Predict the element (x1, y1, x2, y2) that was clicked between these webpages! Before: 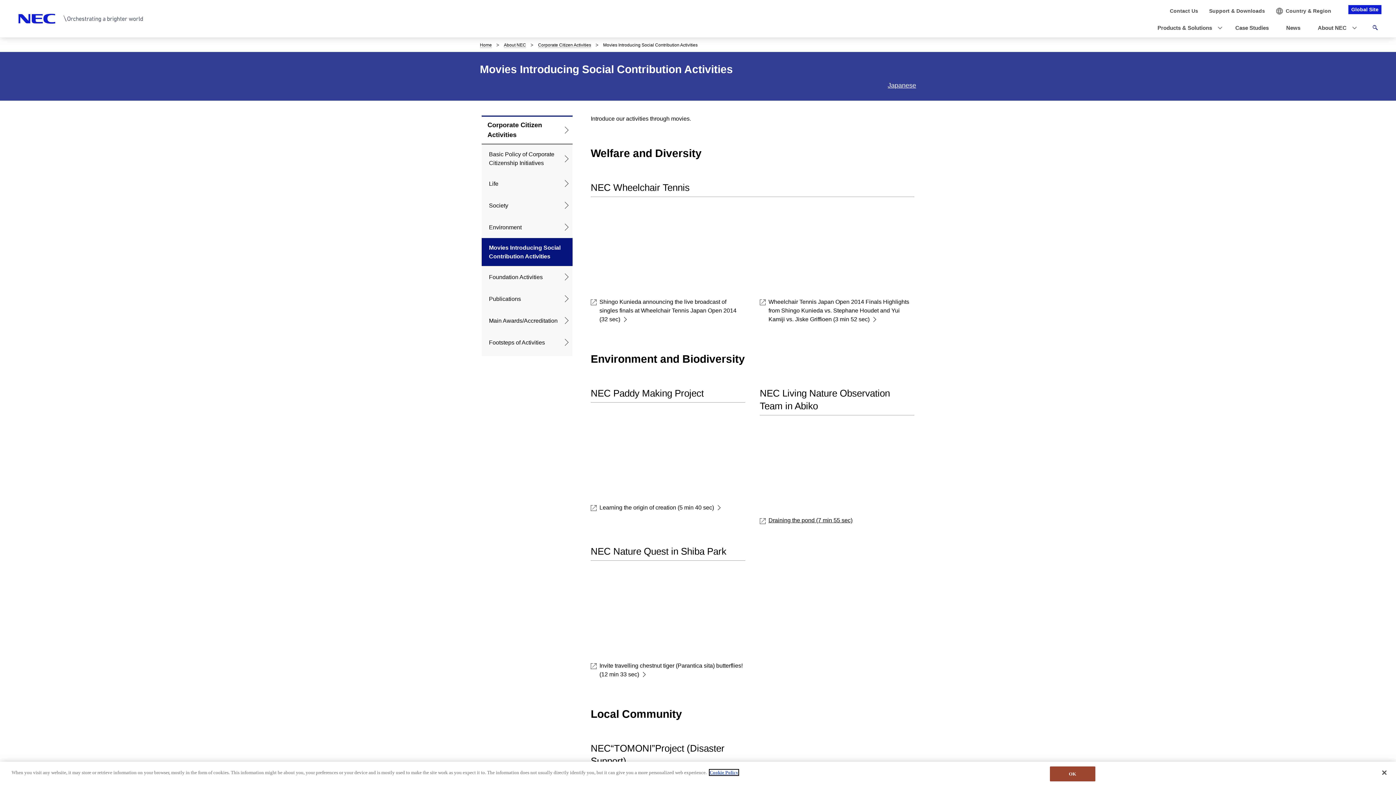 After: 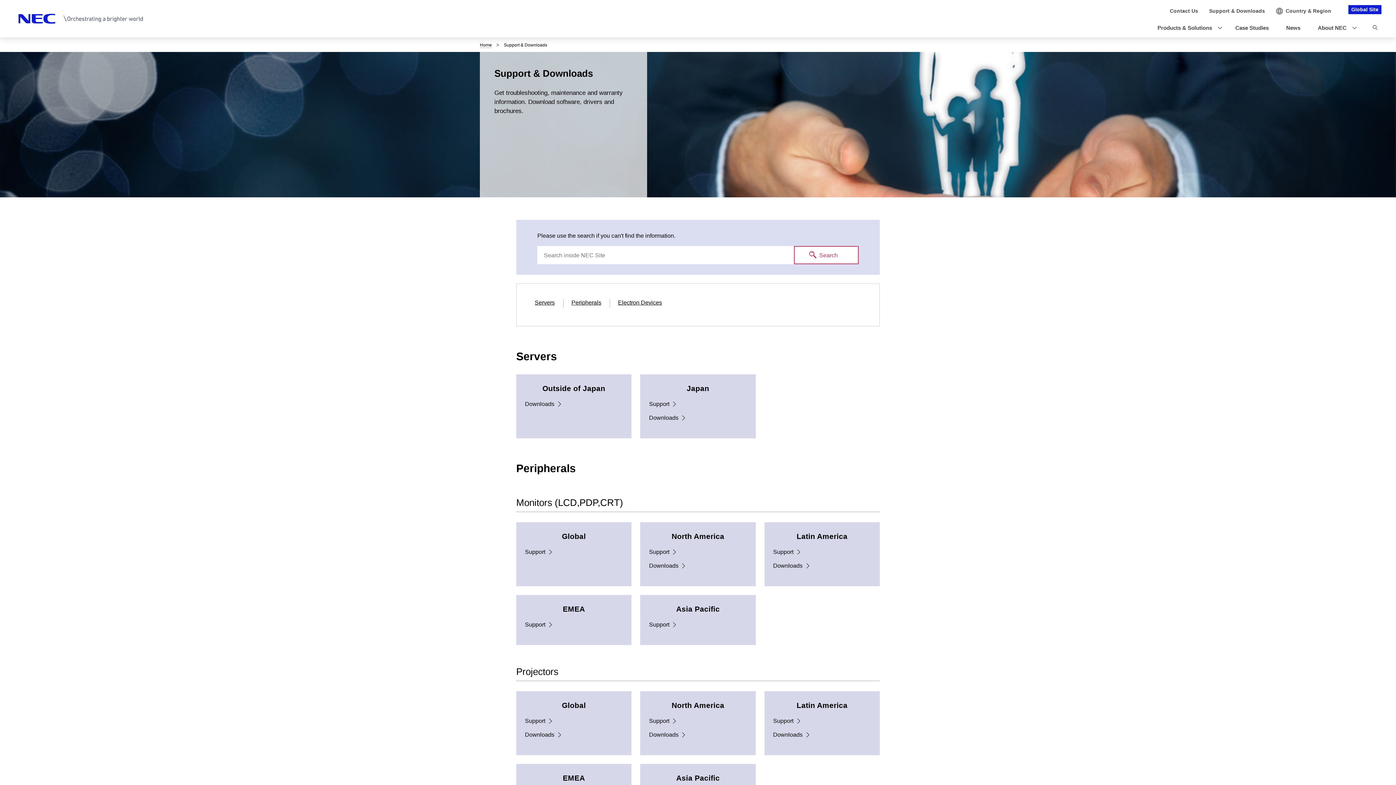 Action: label: Support & Downloads bbox: (1209, 7, 1265, 14)